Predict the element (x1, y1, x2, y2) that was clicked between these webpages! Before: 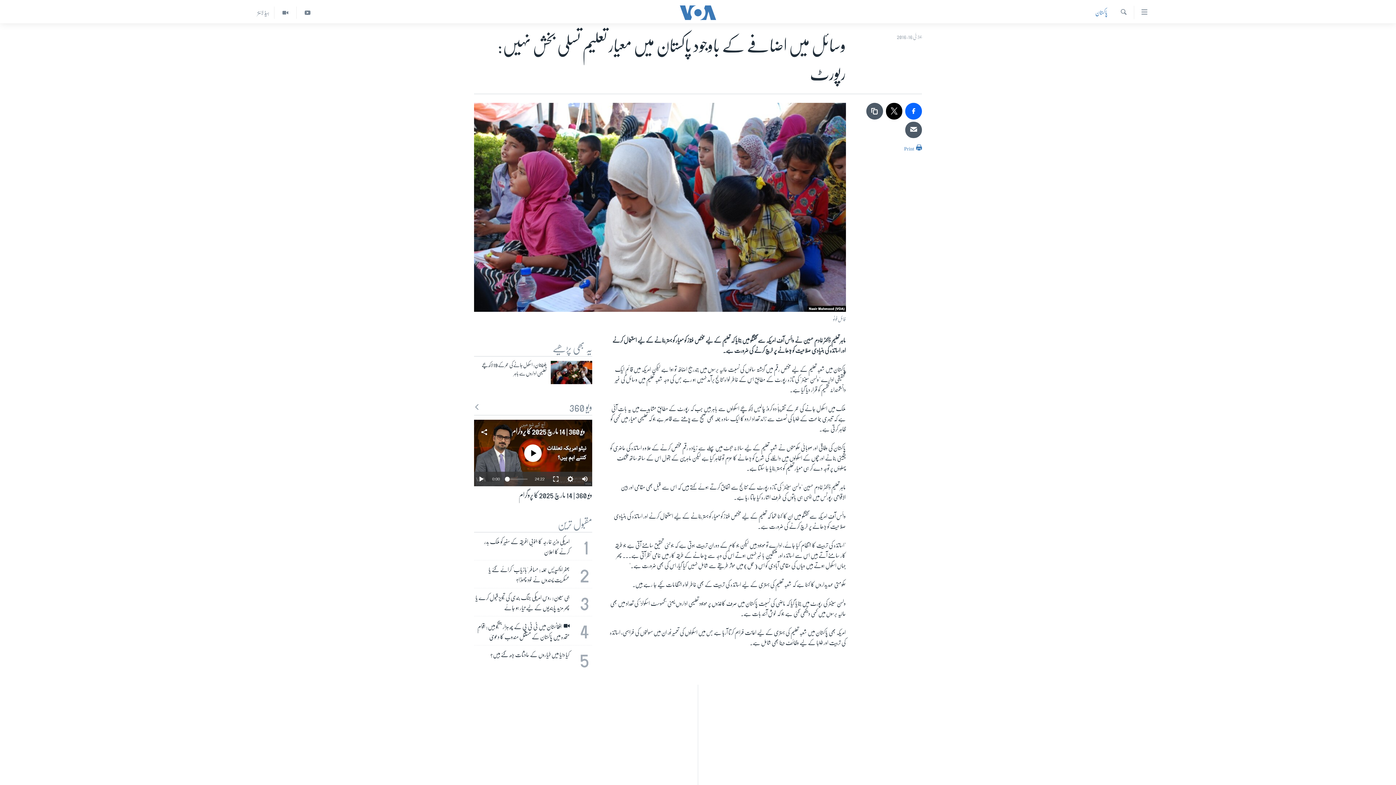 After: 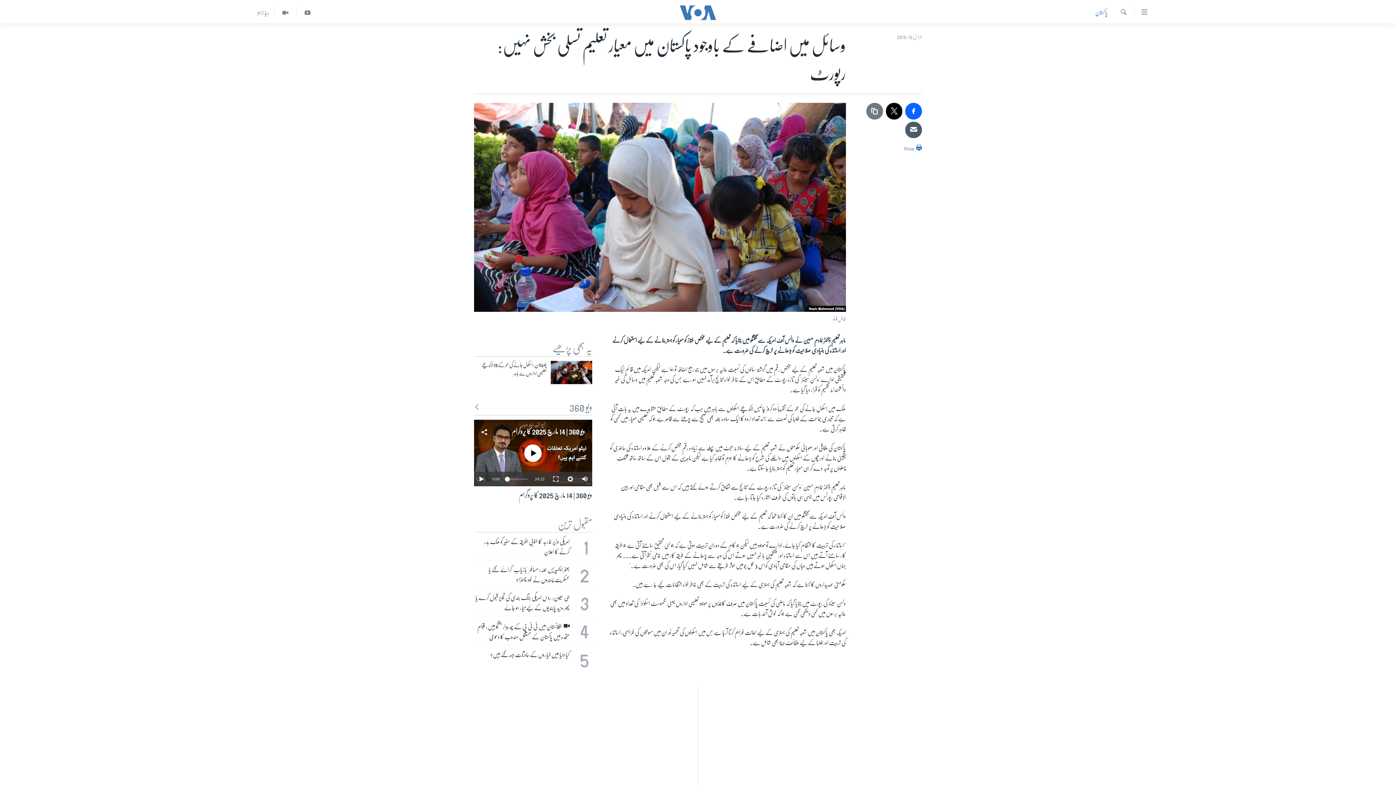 Action: bbox: (866, 102, 883, 119)